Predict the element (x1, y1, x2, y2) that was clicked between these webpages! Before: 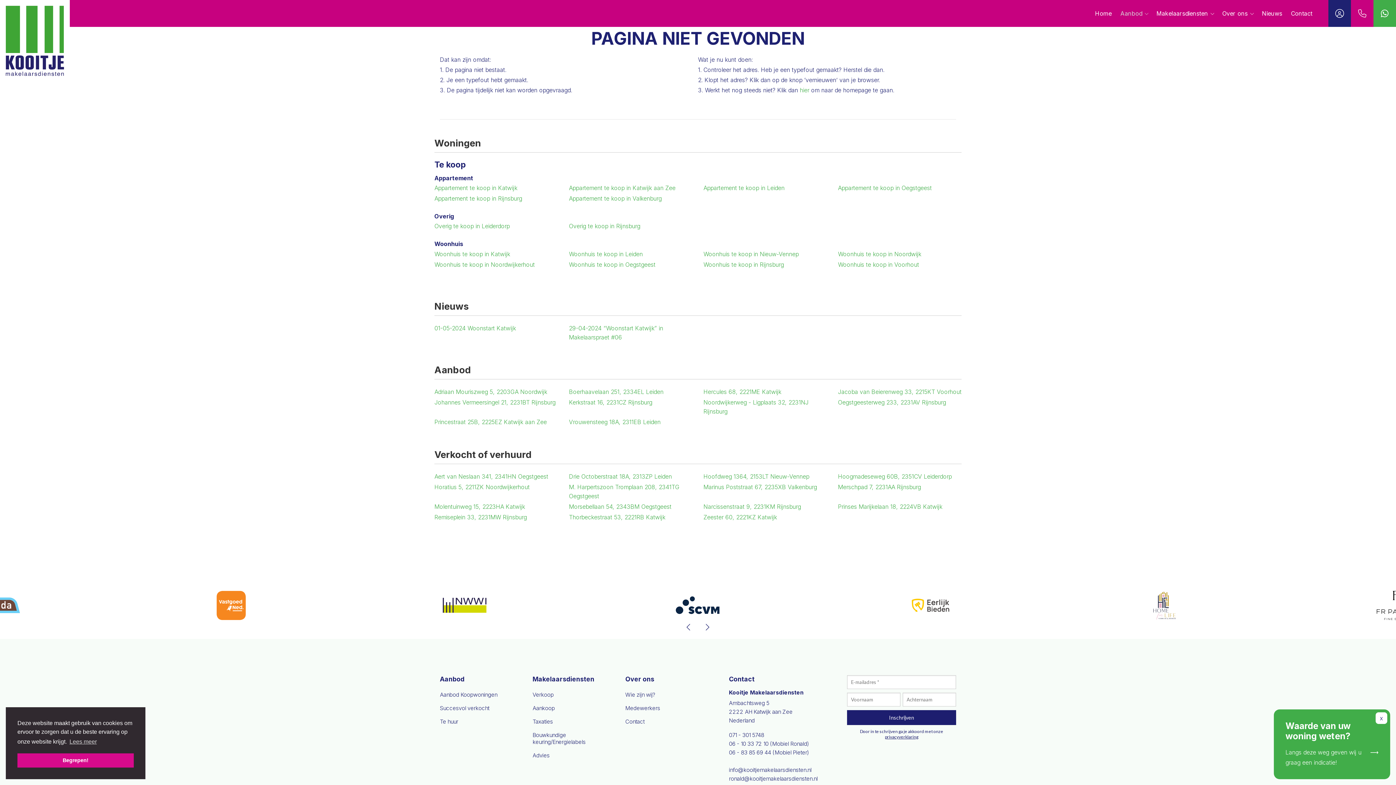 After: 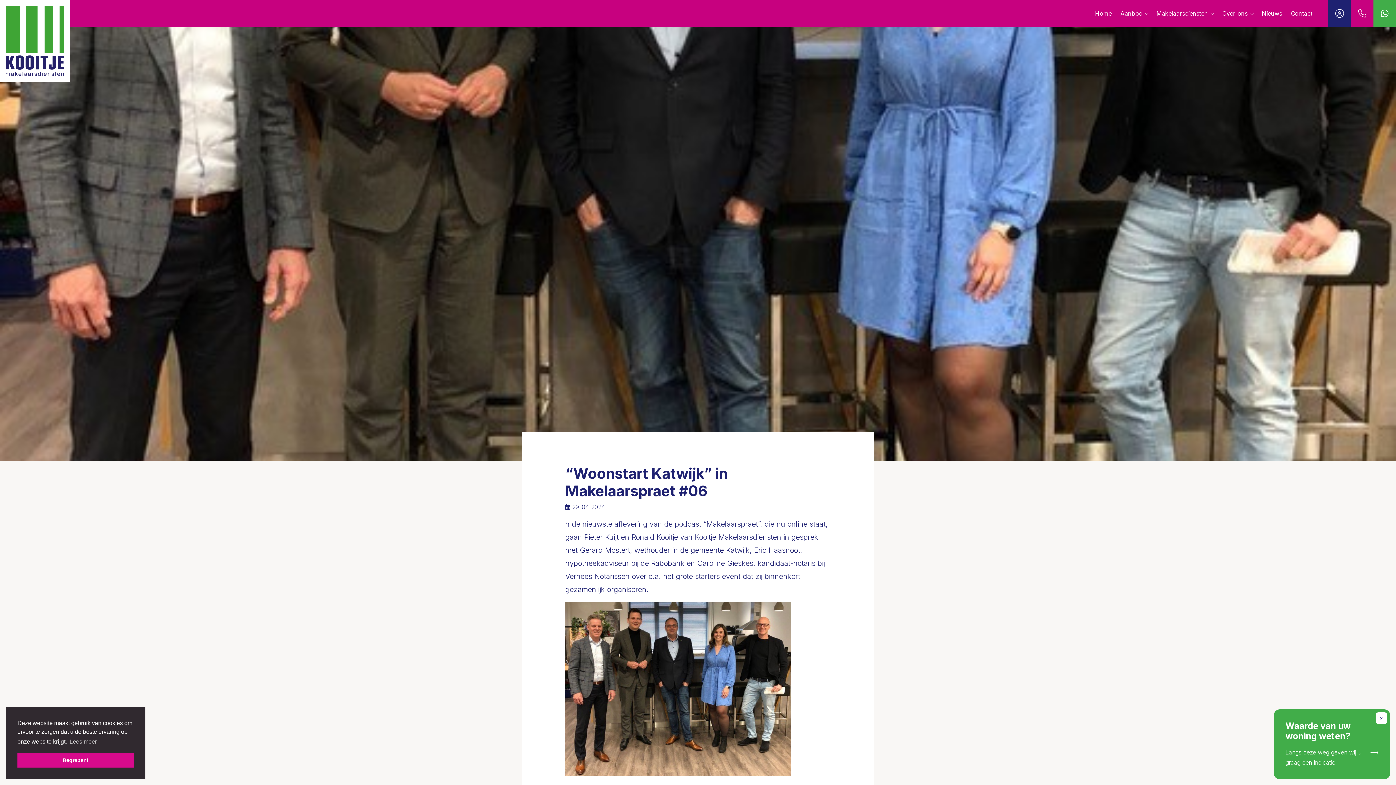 Action: label: 29-04-2024 “Woonstart Katwijk” in Makelaarspraet #06 bbox: (569, 323, 692, 342)